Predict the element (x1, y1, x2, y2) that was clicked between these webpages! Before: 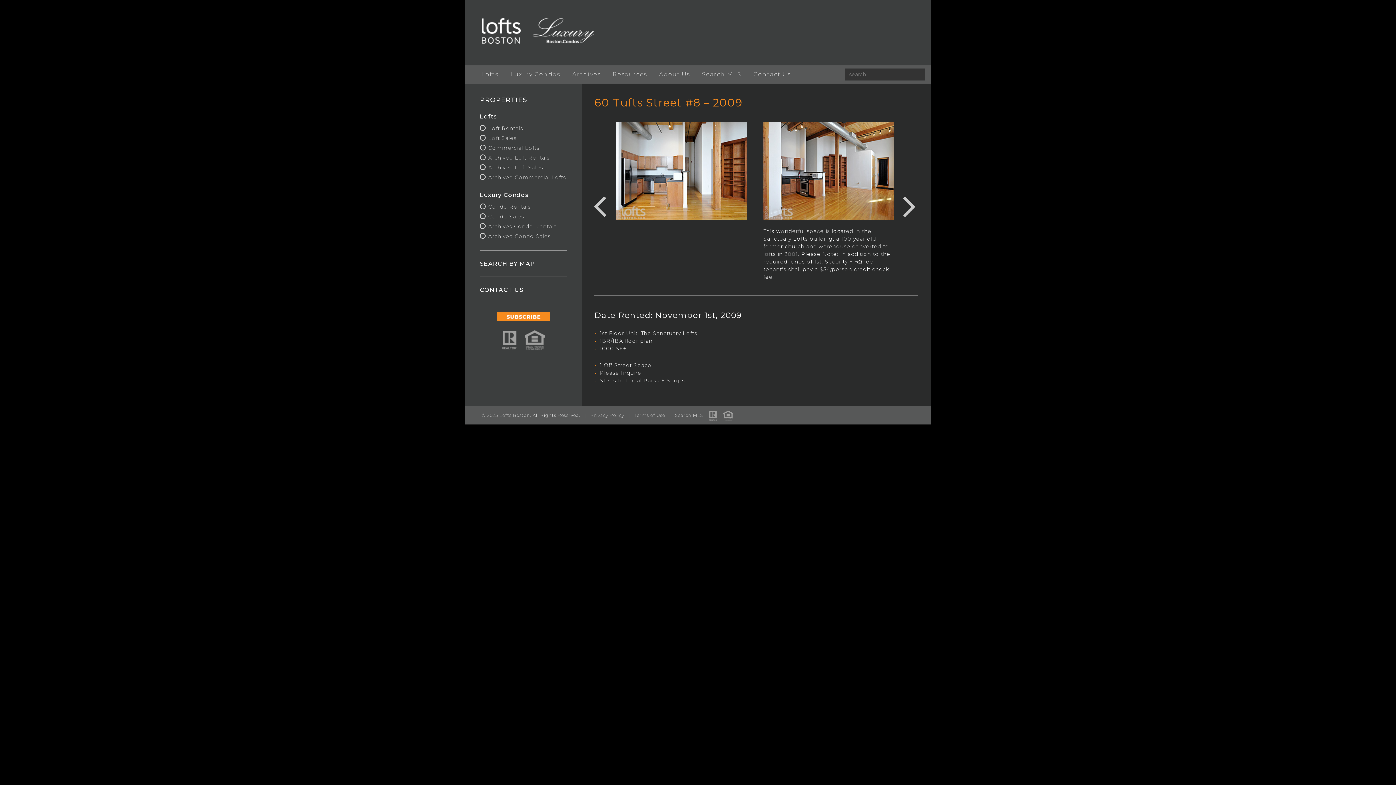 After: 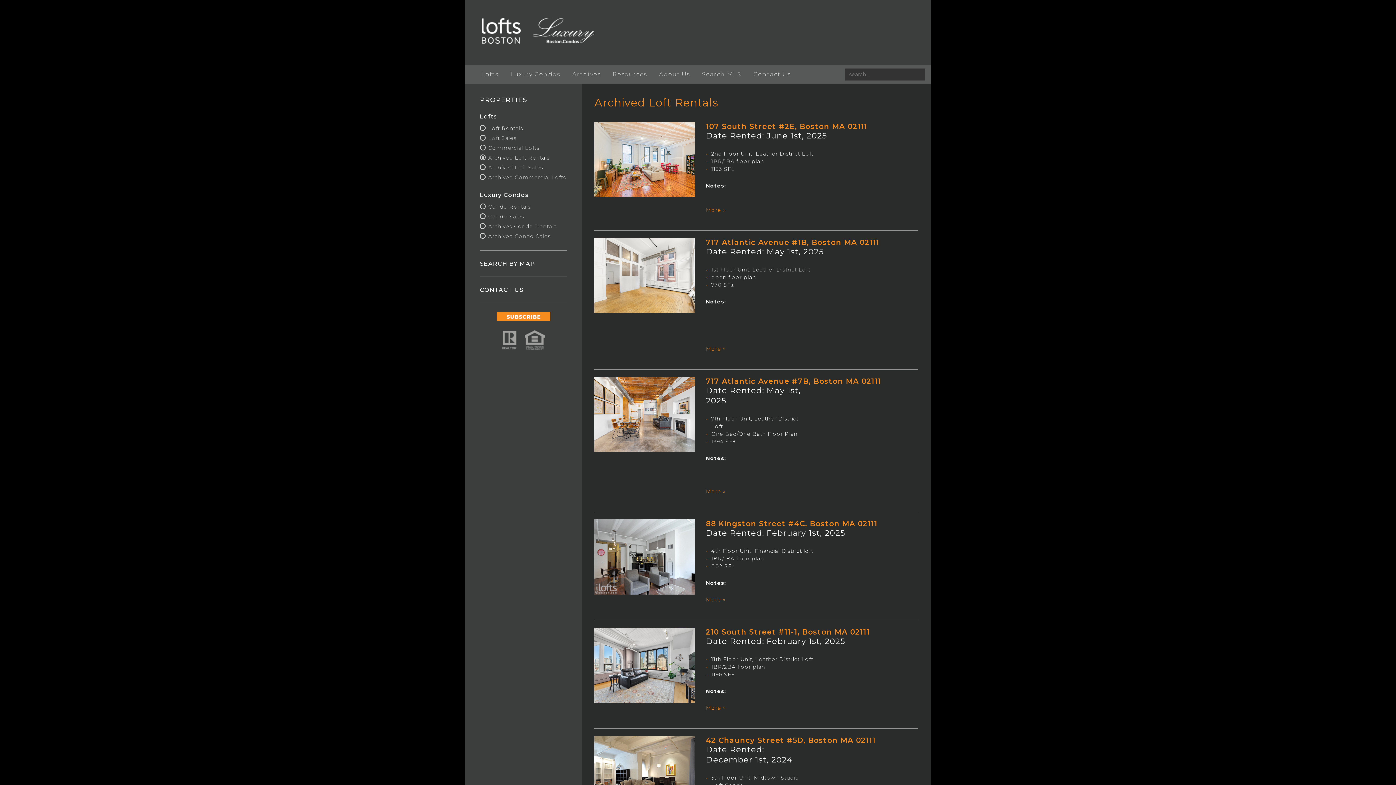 Action: label: Archived Loft Rentals bbox: (488, 154, 549, 161)